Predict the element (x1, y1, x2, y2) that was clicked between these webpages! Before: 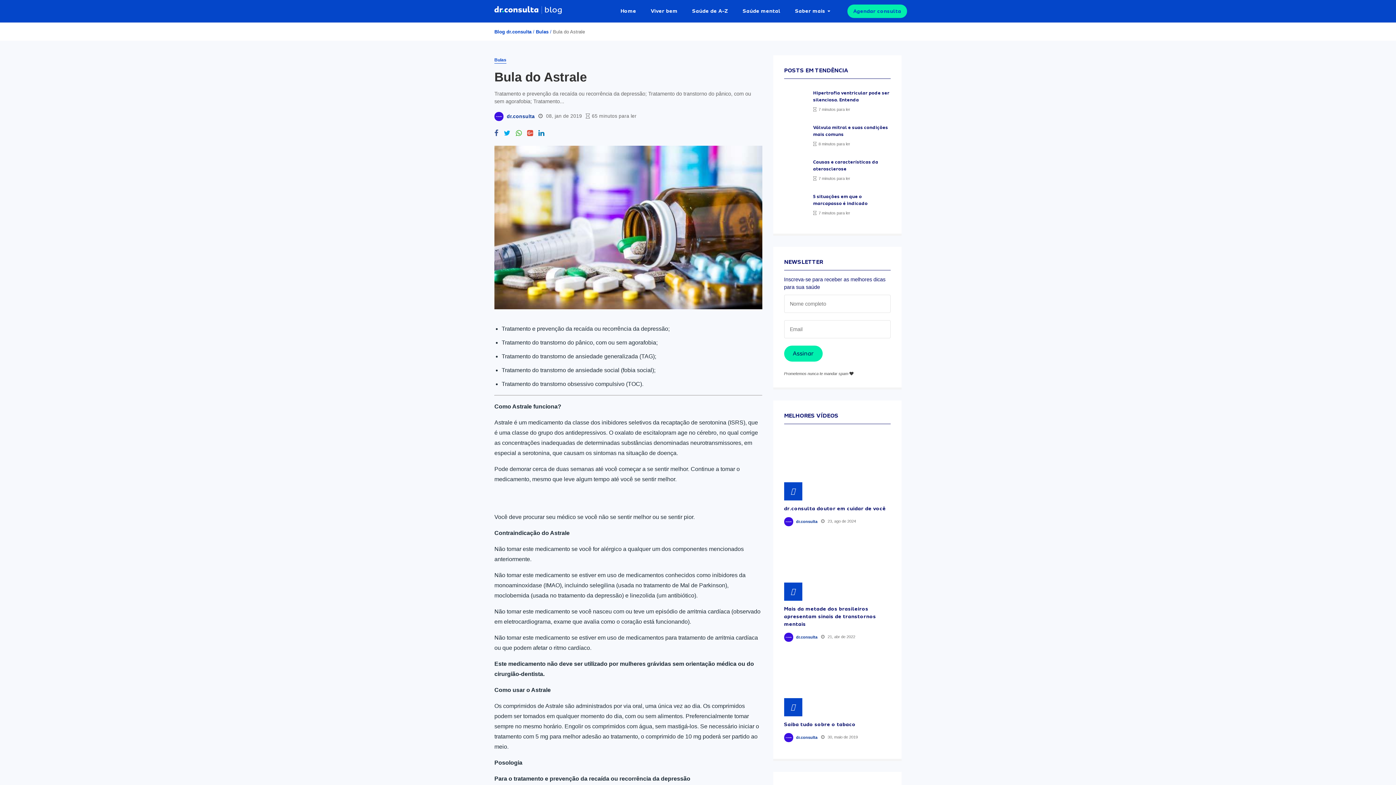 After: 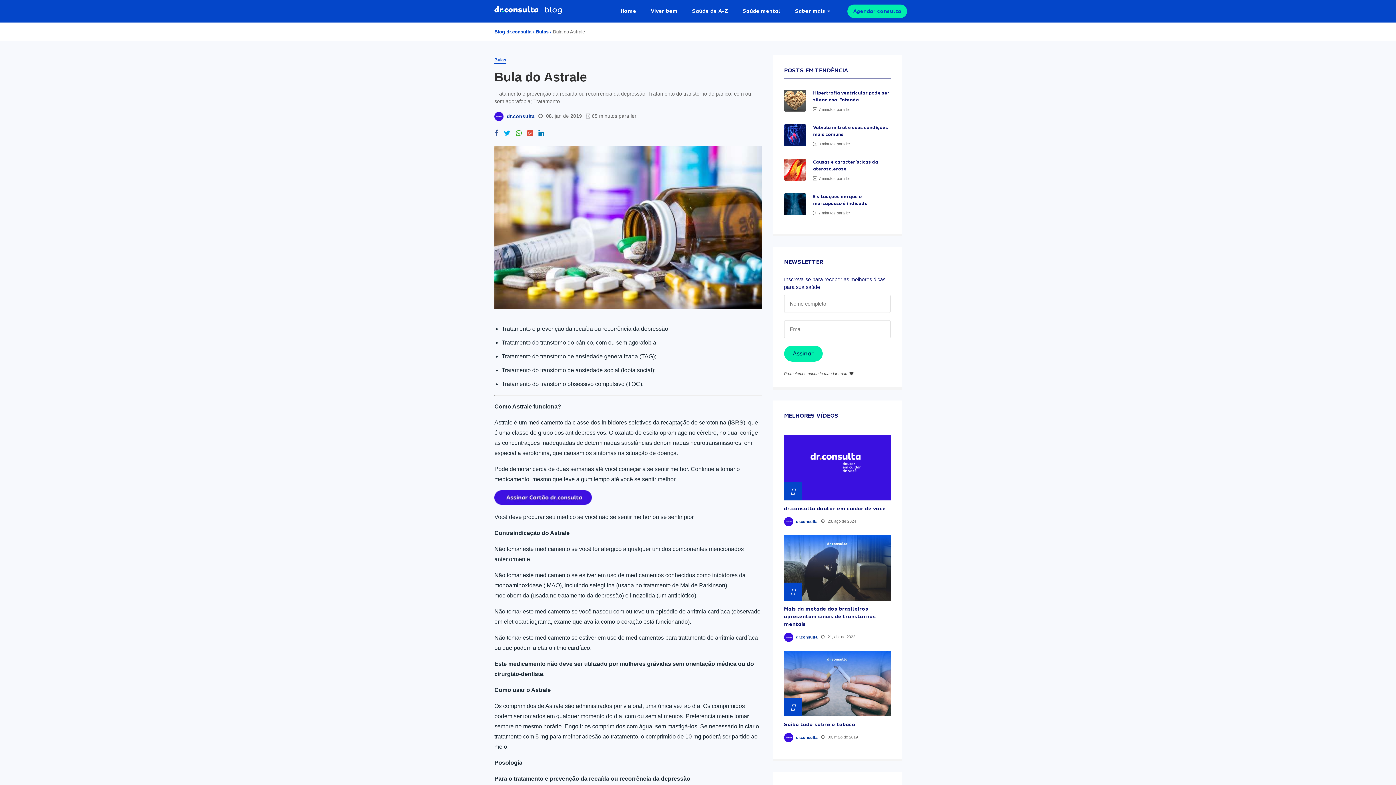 Action: label: Compartilhe no Whatsapp bbox: (516, 128, 521, 138)